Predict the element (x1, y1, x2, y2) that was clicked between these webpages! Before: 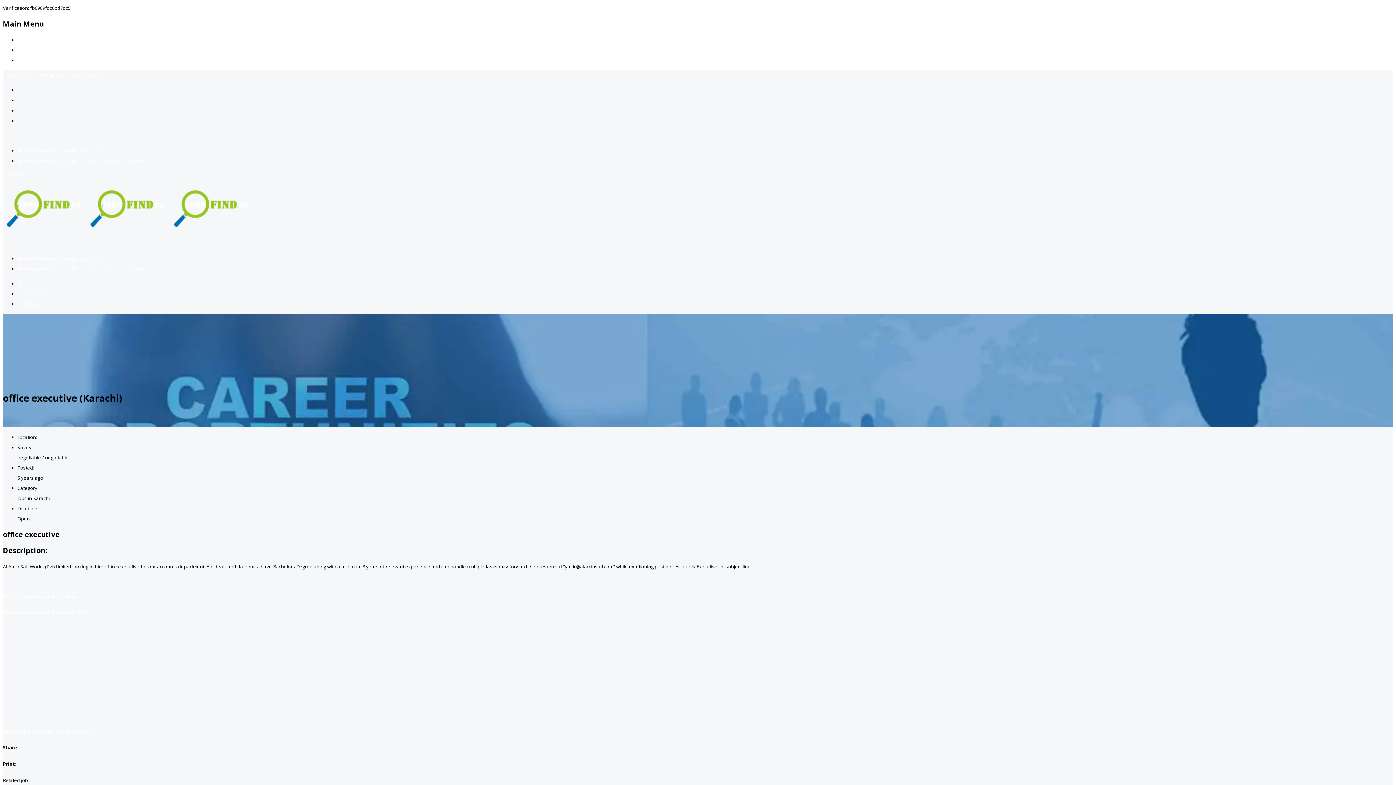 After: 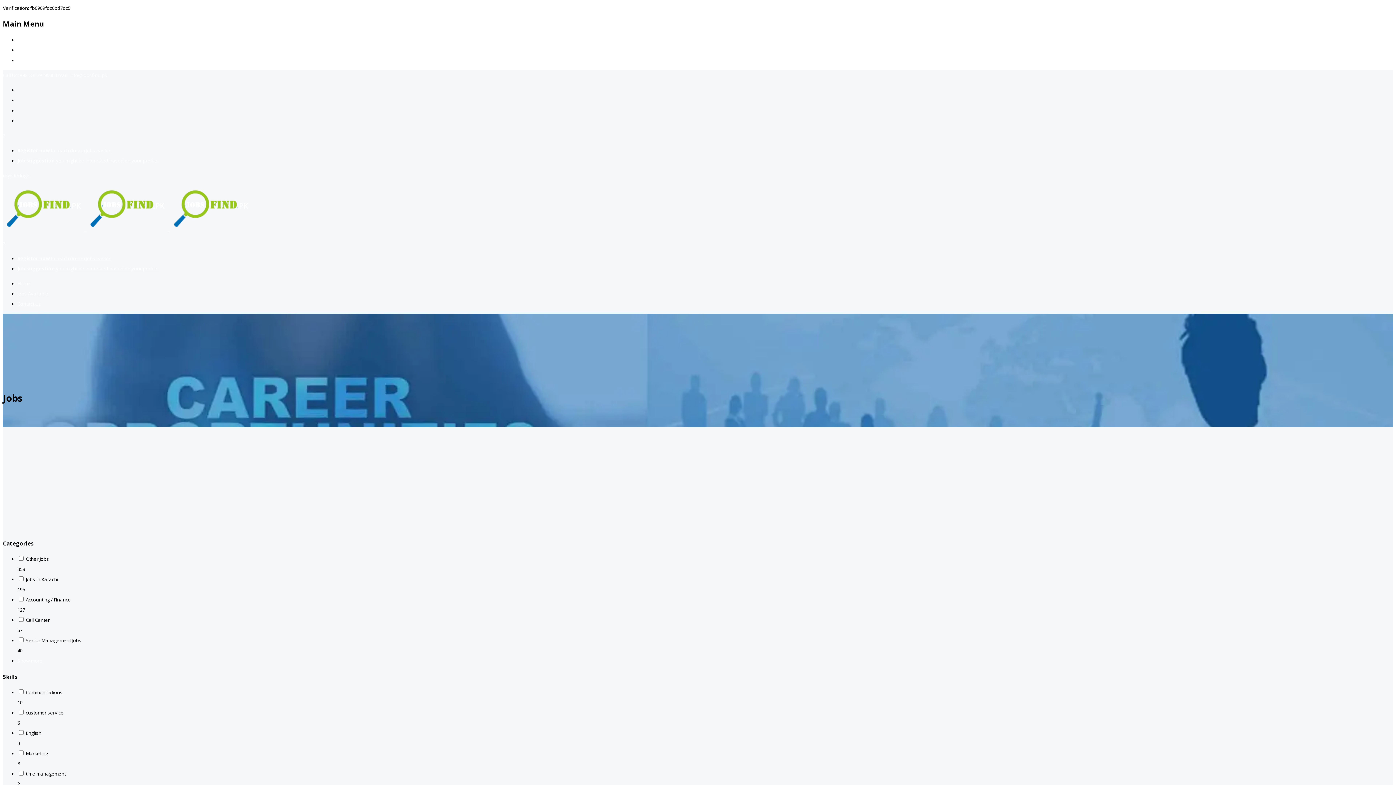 Action: label: Jobs Available bbox: (17, 290, 48, 297)